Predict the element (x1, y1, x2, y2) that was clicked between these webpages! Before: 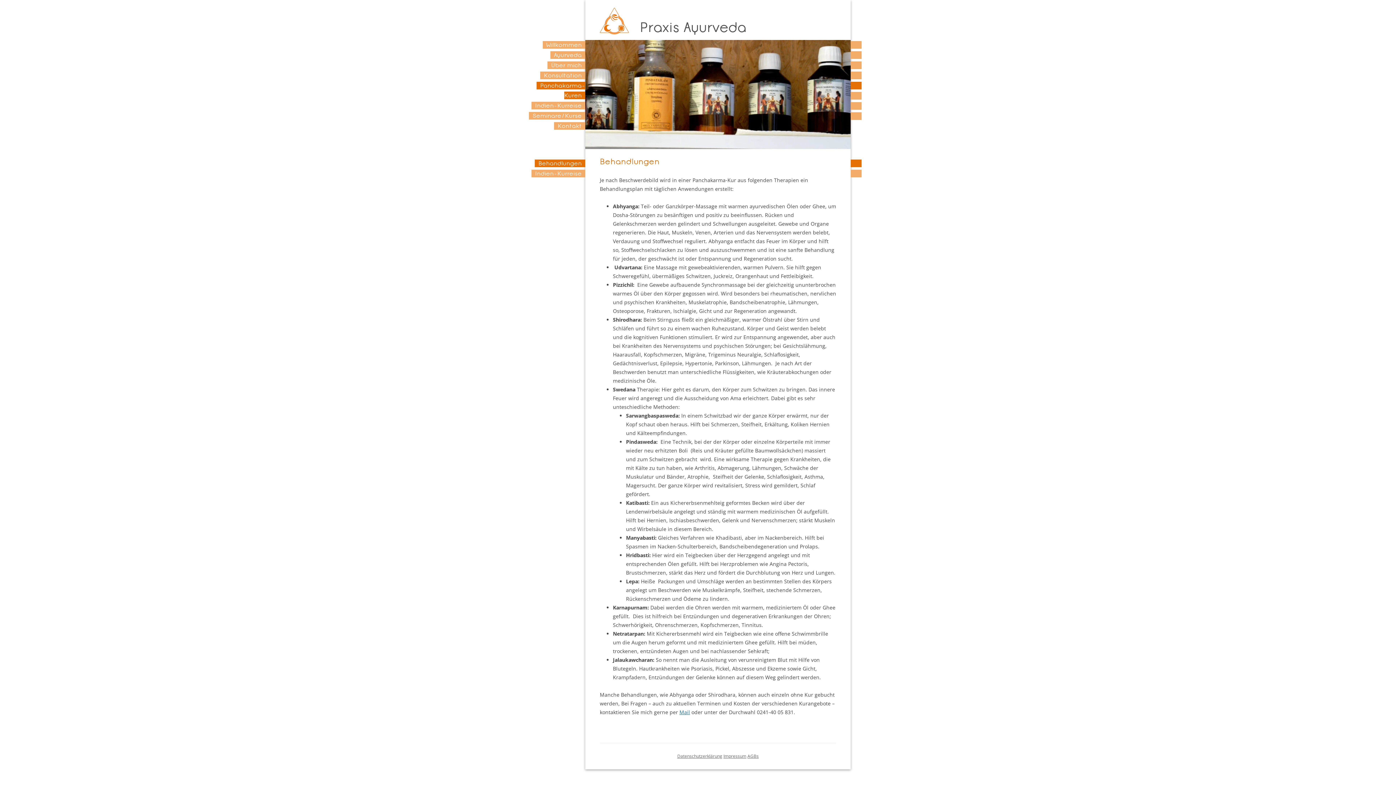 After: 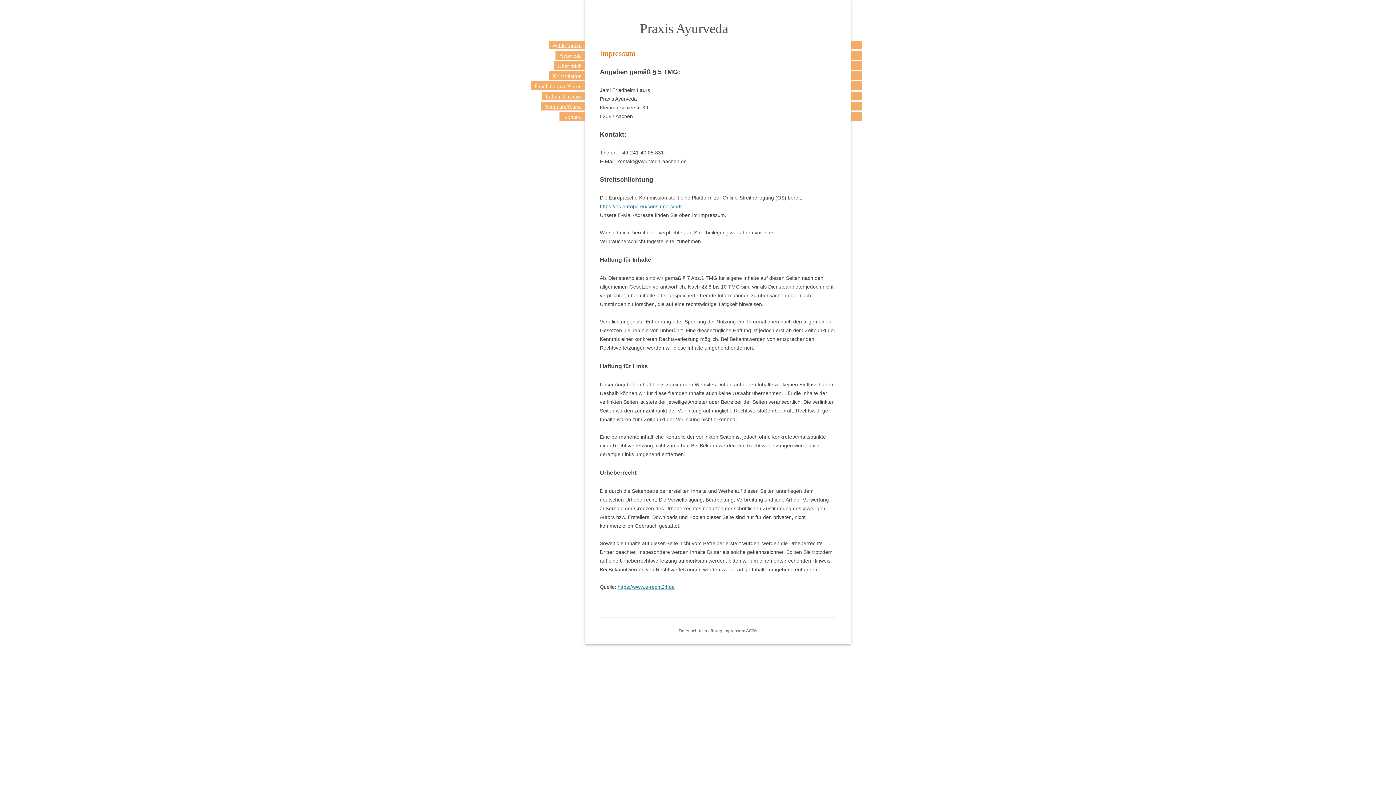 Action: label: Impressum bbox: (723, 753, 746, 759)